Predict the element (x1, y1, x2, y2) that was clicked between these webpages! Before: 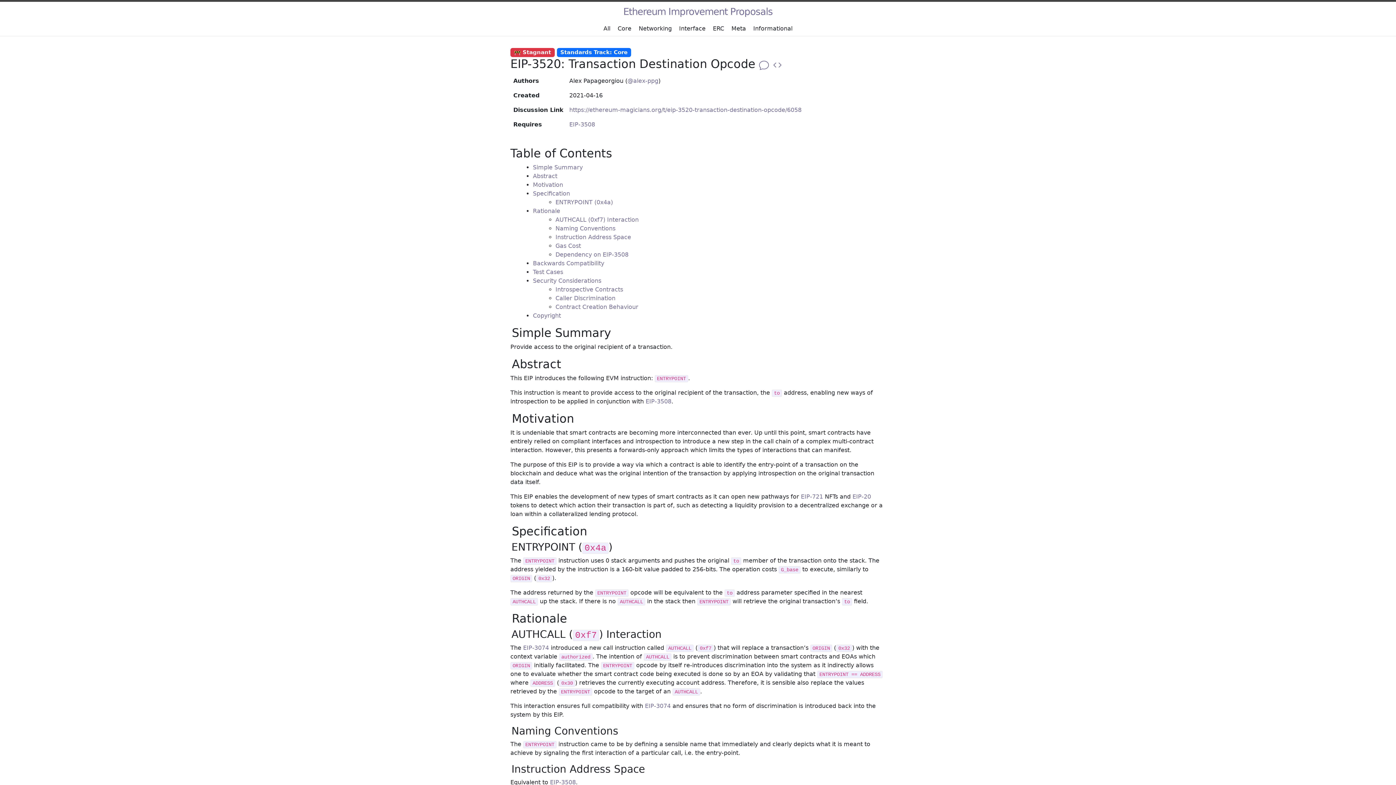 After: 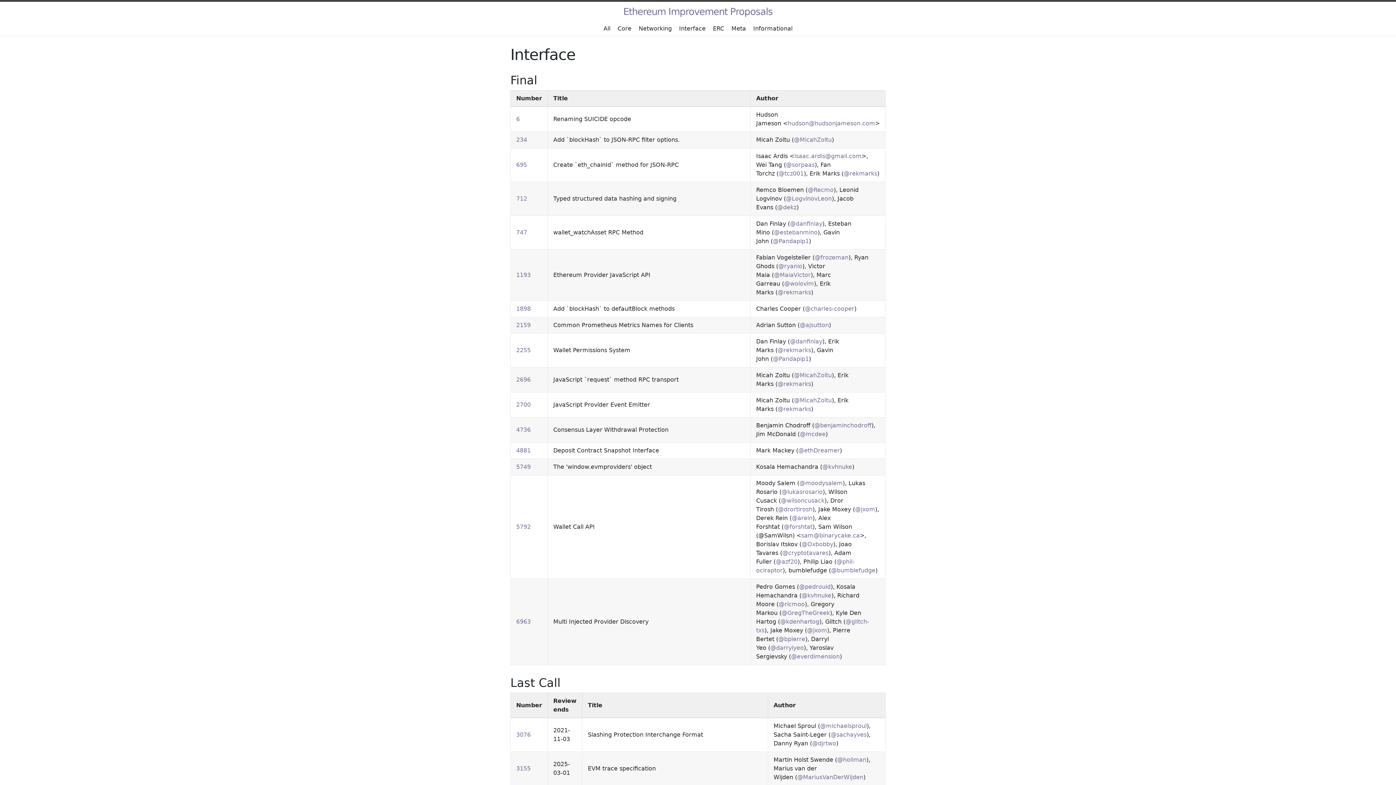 Action: label: Interface bbox: (679, 24, 705, 33)